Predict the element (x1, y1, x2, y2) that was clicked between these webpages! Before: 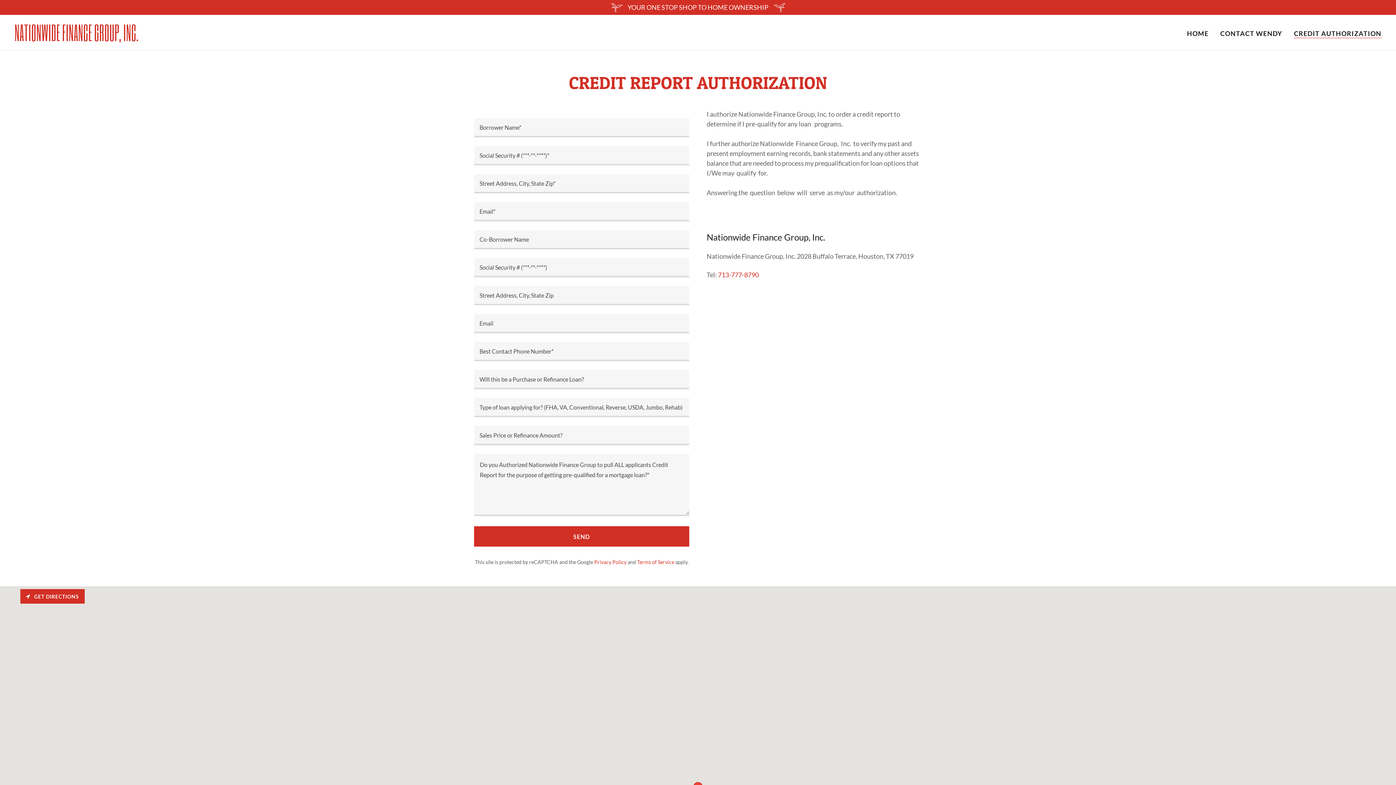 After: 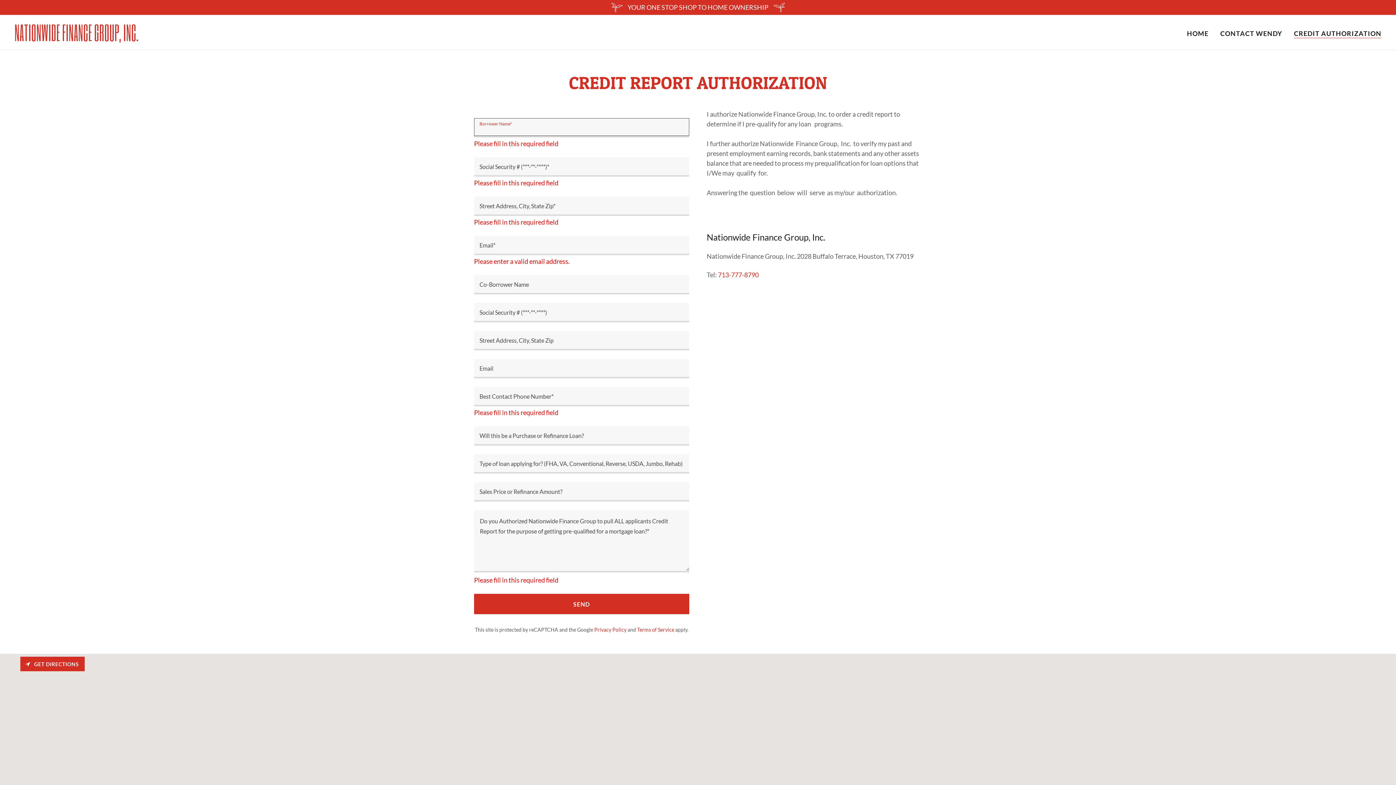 Action: bbox: (474, 526, 689, 546) label: SEND